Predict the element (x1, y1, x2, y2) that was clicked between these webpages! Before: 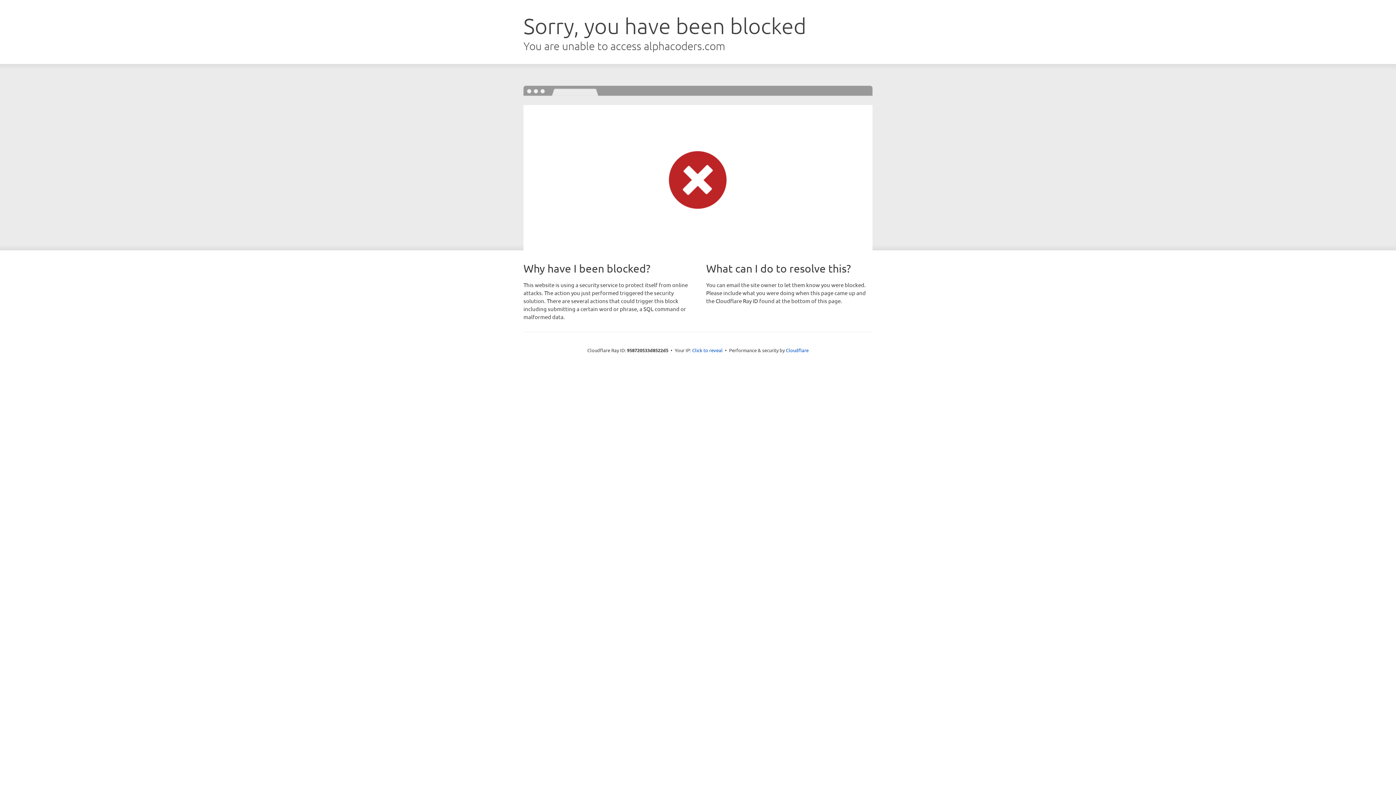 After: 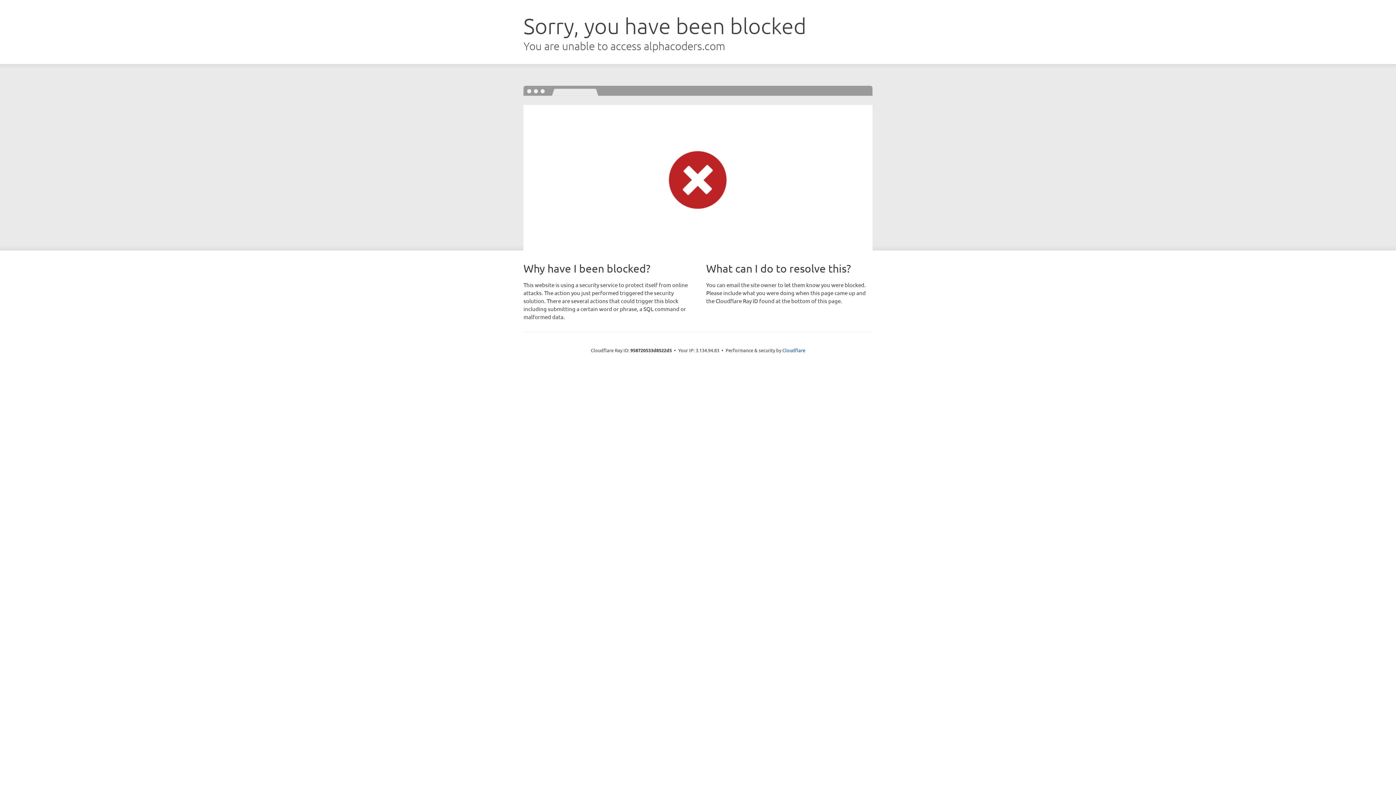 Action: bbox: (692, 346, 722, 353) label: Click to reveal